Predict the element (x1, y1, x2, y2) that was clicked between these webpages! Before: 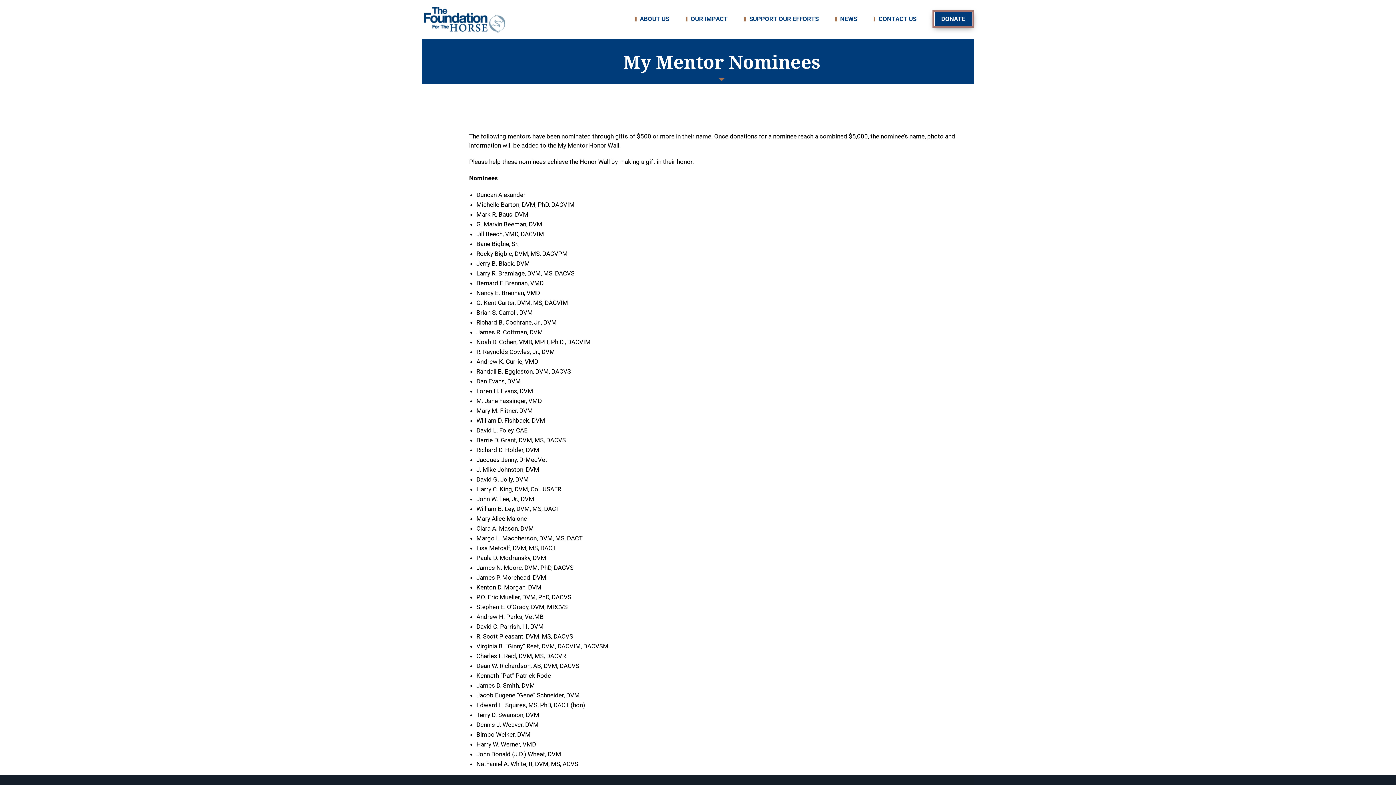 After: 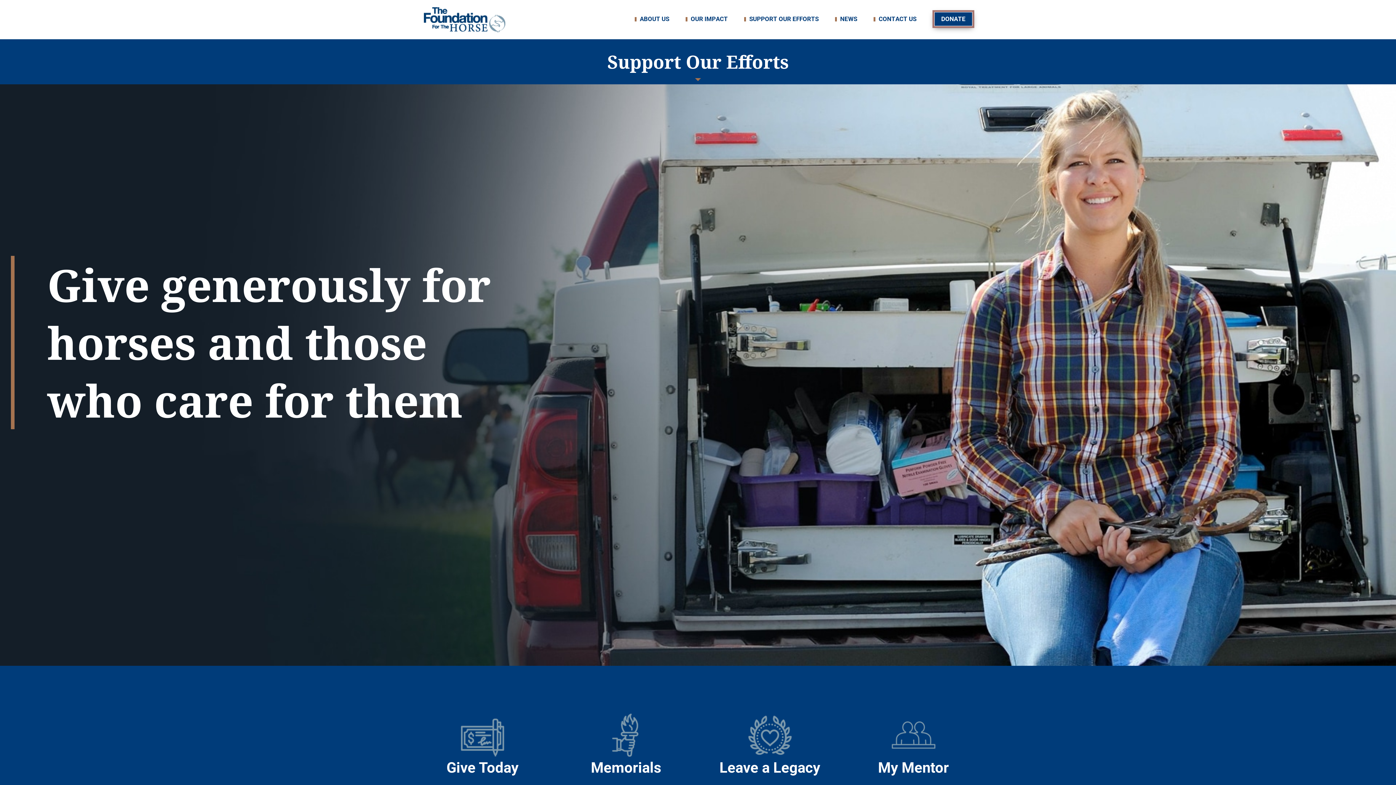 Action: bbox: (744, 9, 818, 28) label: SUPPORT OUR EFFORTS